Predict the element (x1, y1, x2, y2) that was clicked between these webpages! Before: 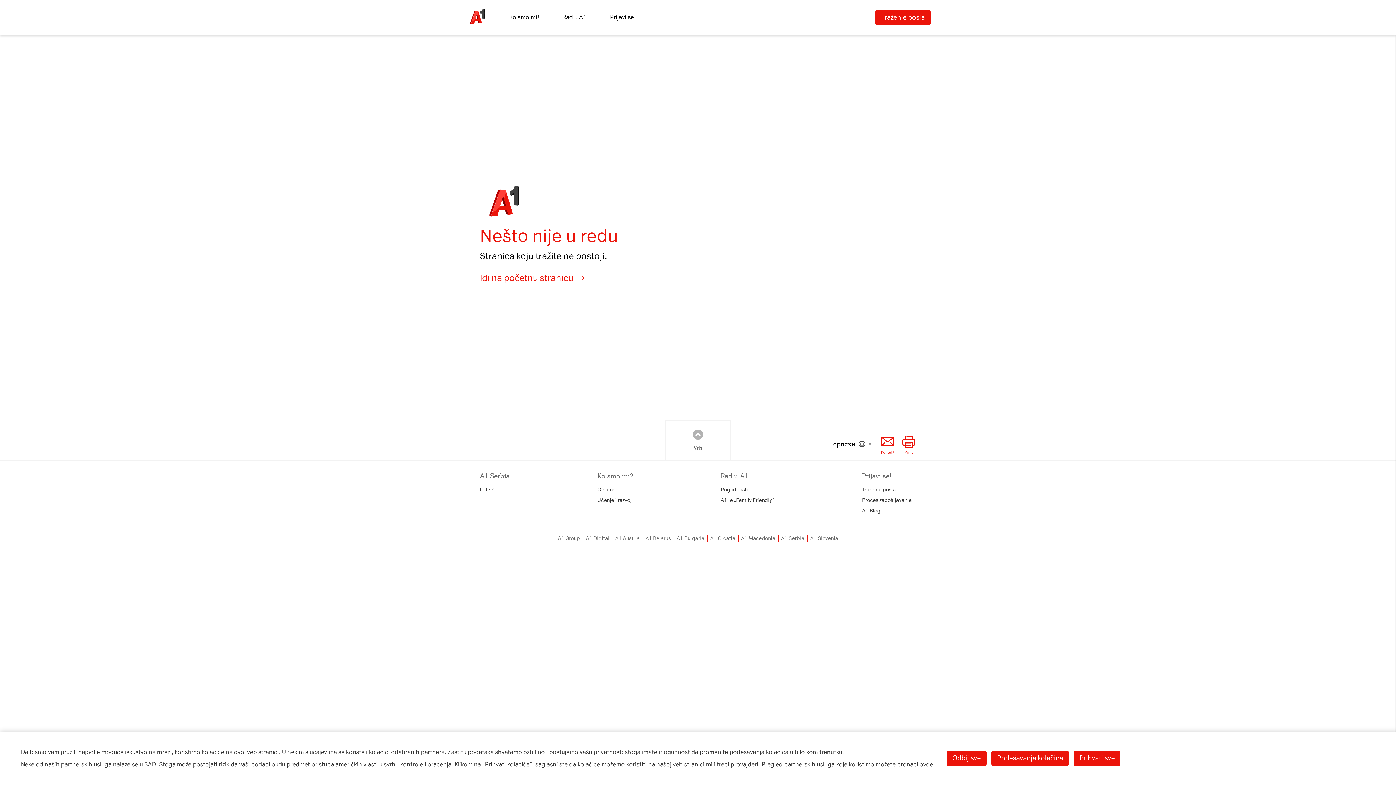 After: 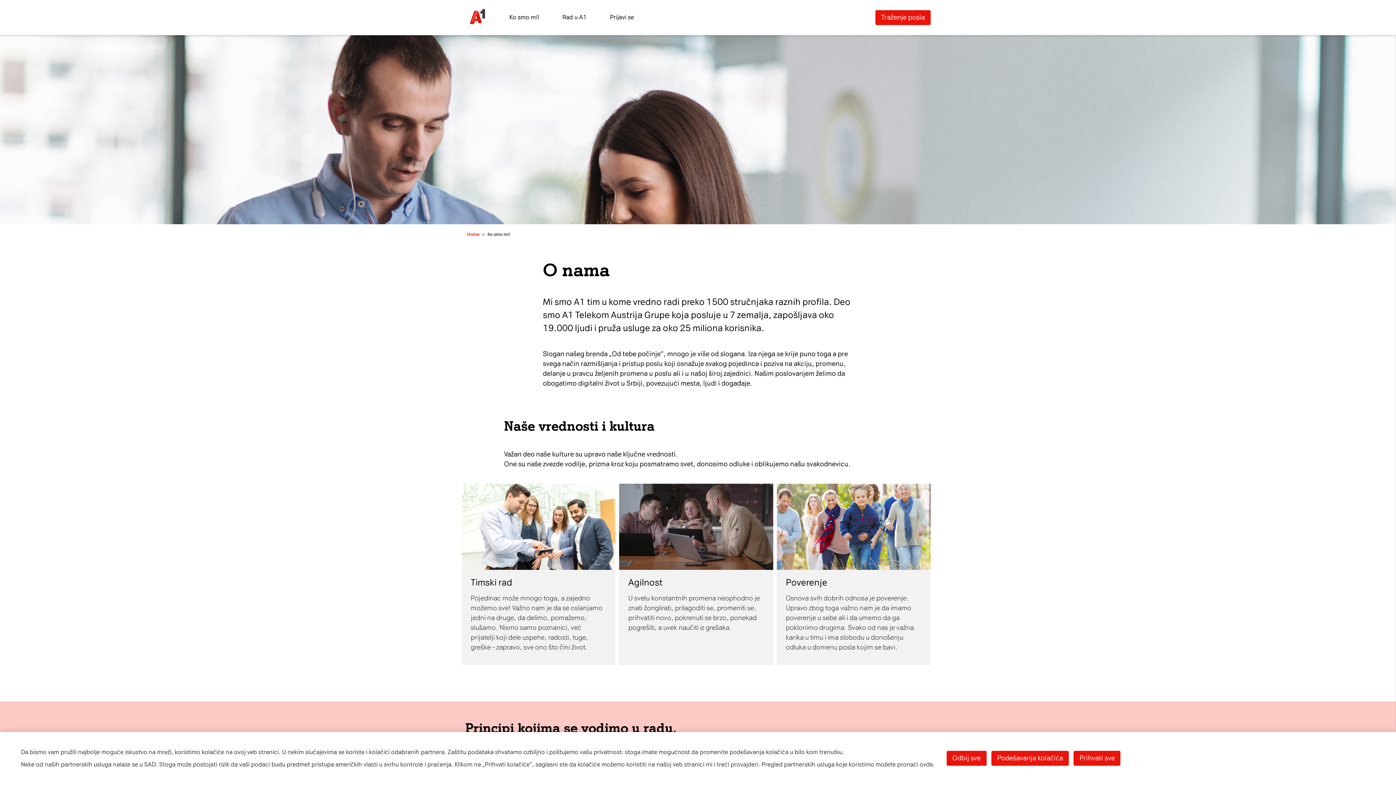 Action: bbox: (497, 14, 550, 20) label: Ko smo mi!